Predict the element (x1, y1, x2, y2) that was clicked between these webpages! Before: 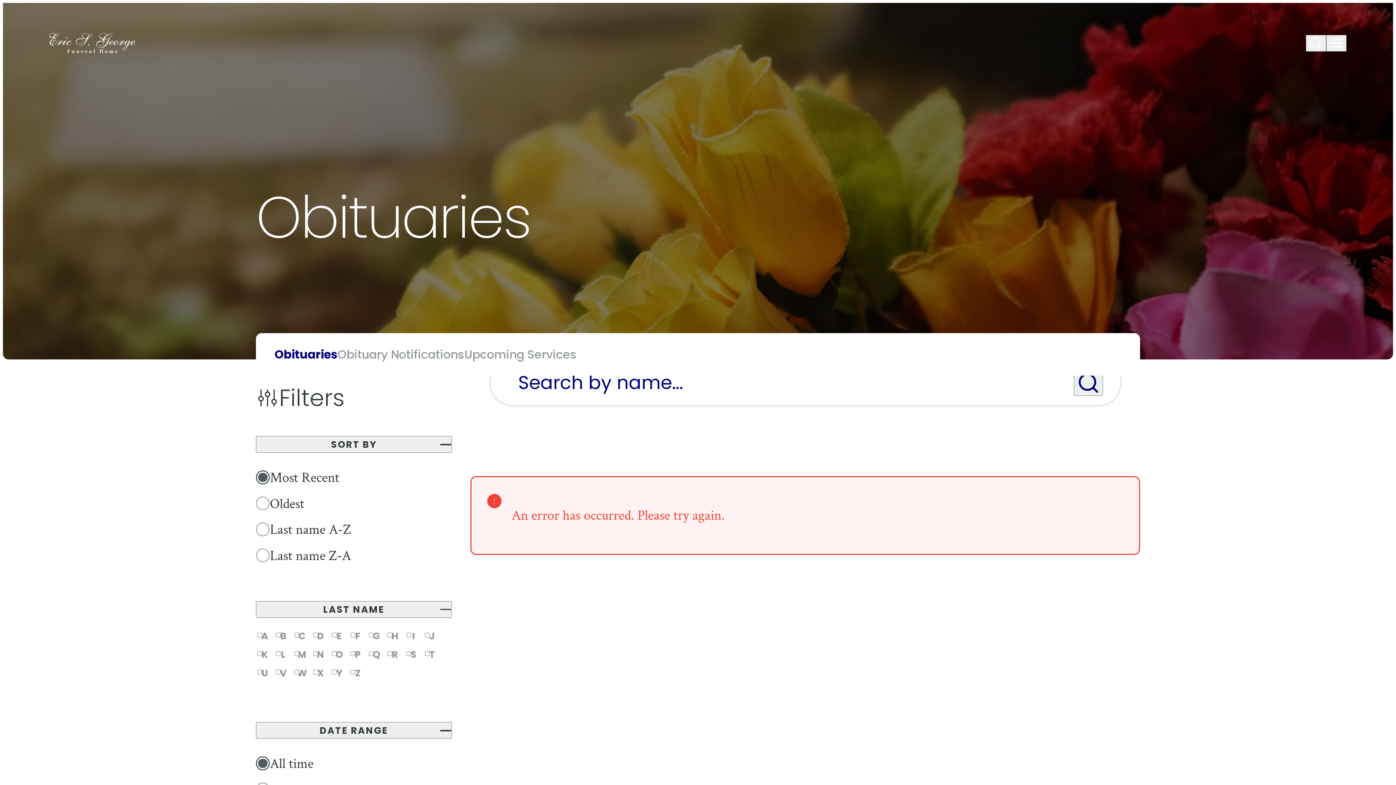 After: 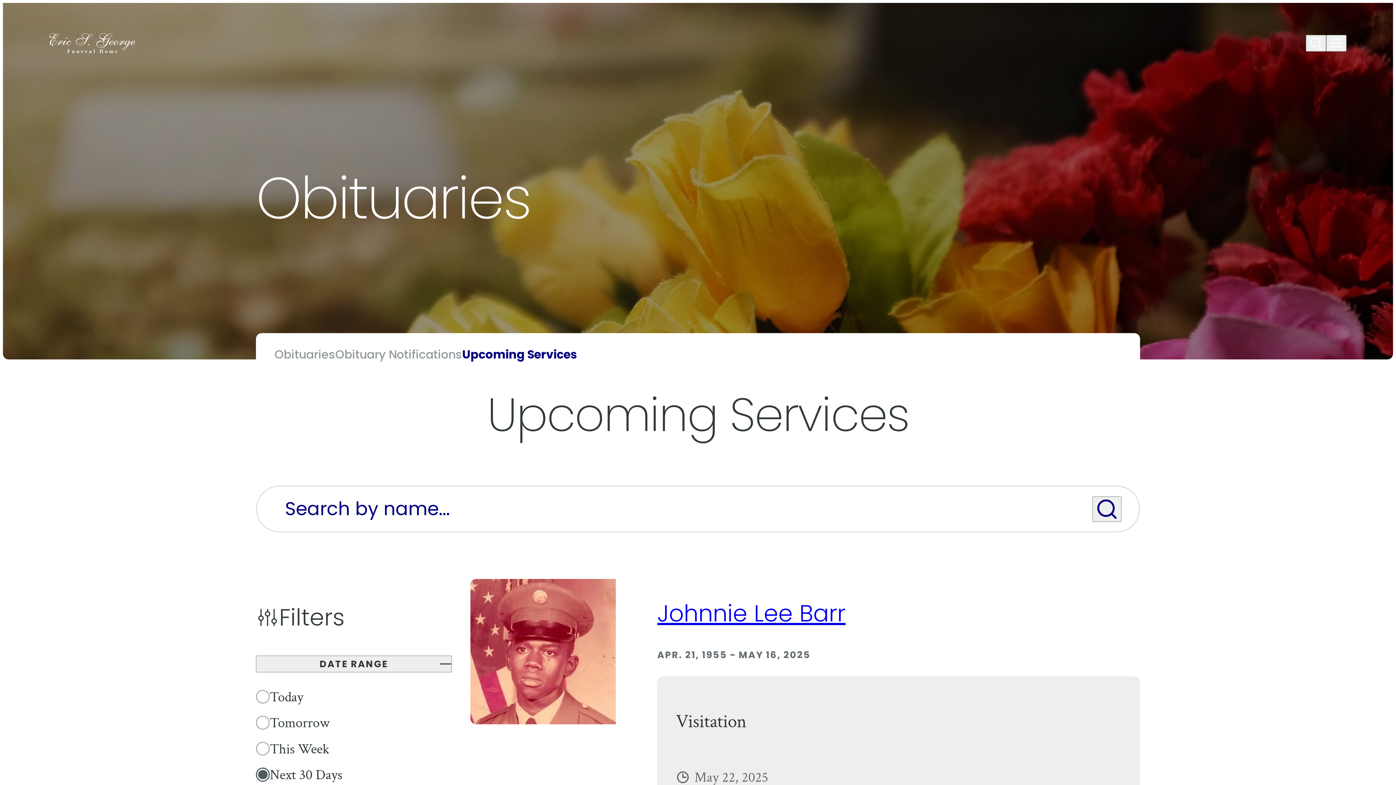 Action: label: Upcoming Services bbox: (464, 333, 576, 375)